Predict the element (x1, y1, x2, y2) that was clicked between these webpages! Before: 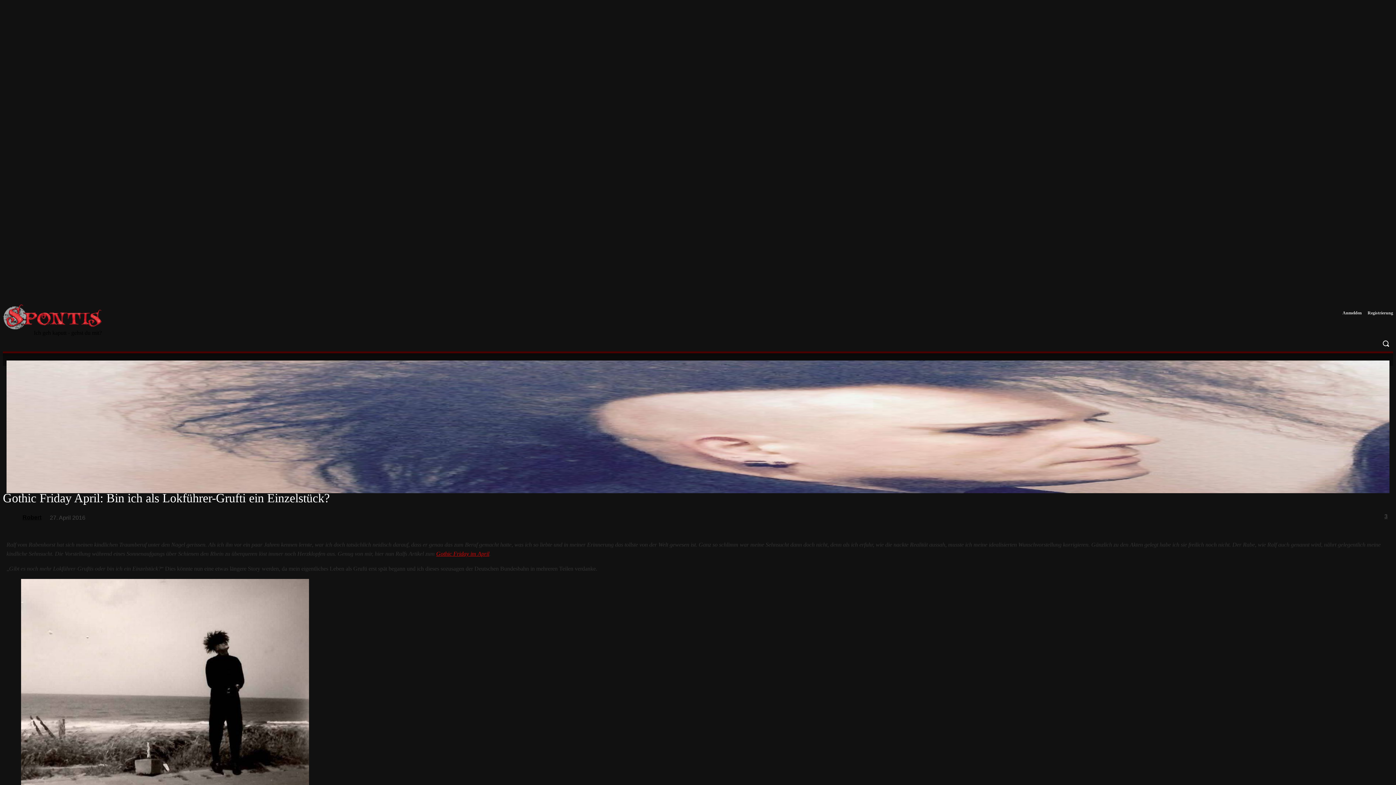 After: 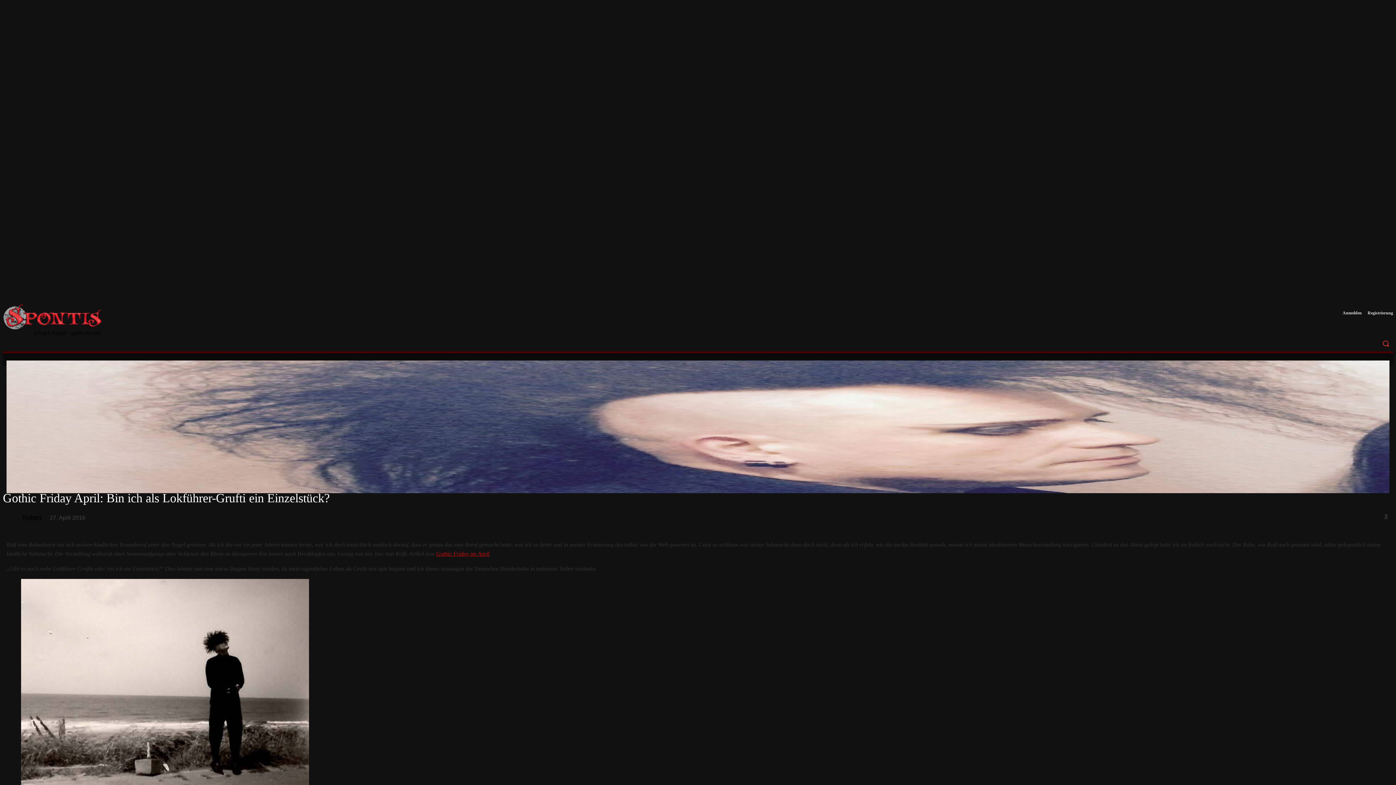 Action: bbox: (1378, 336, 1393, 350) label: Search